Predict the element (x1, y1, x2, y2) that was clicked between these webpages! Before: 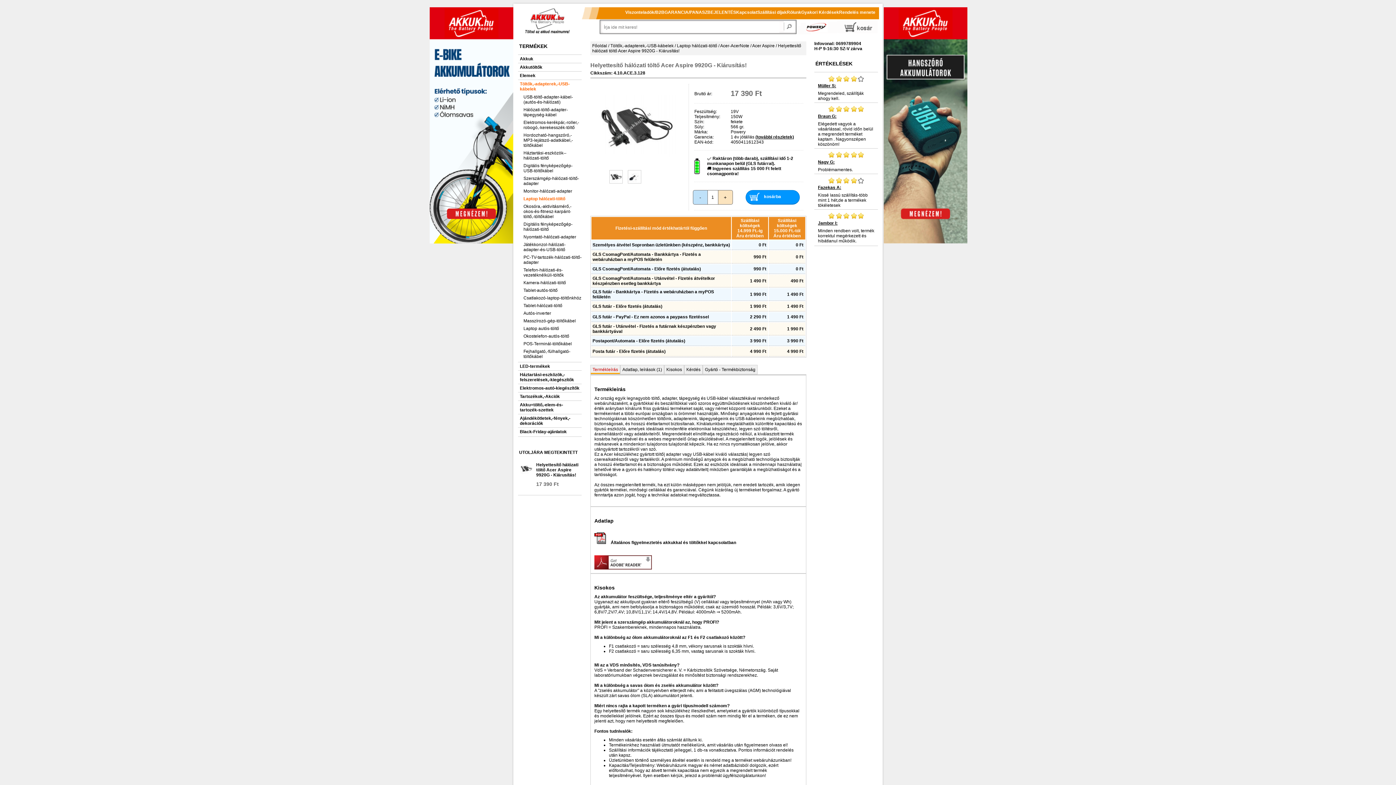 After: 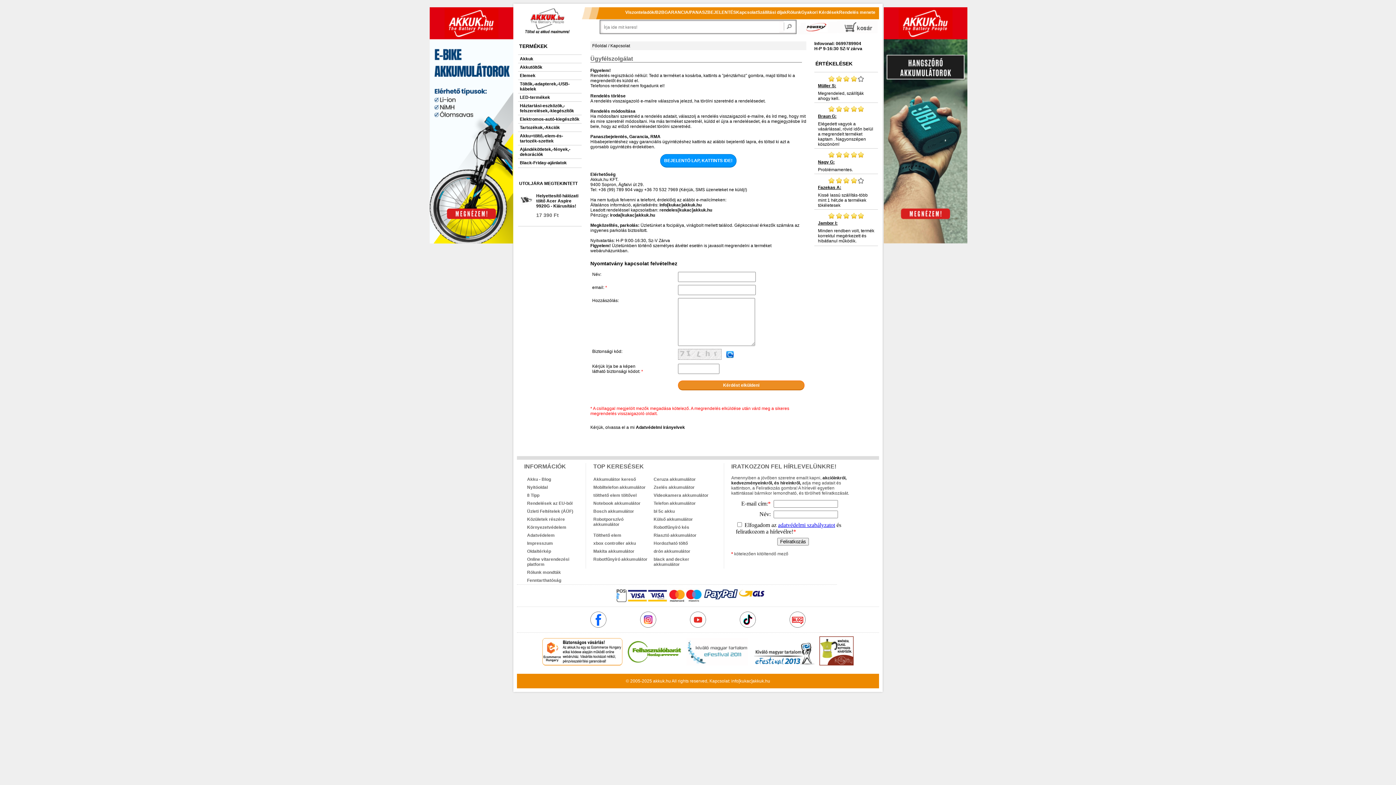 Action: bbox: (736, 9, 757, 14) label: Kapcsolat